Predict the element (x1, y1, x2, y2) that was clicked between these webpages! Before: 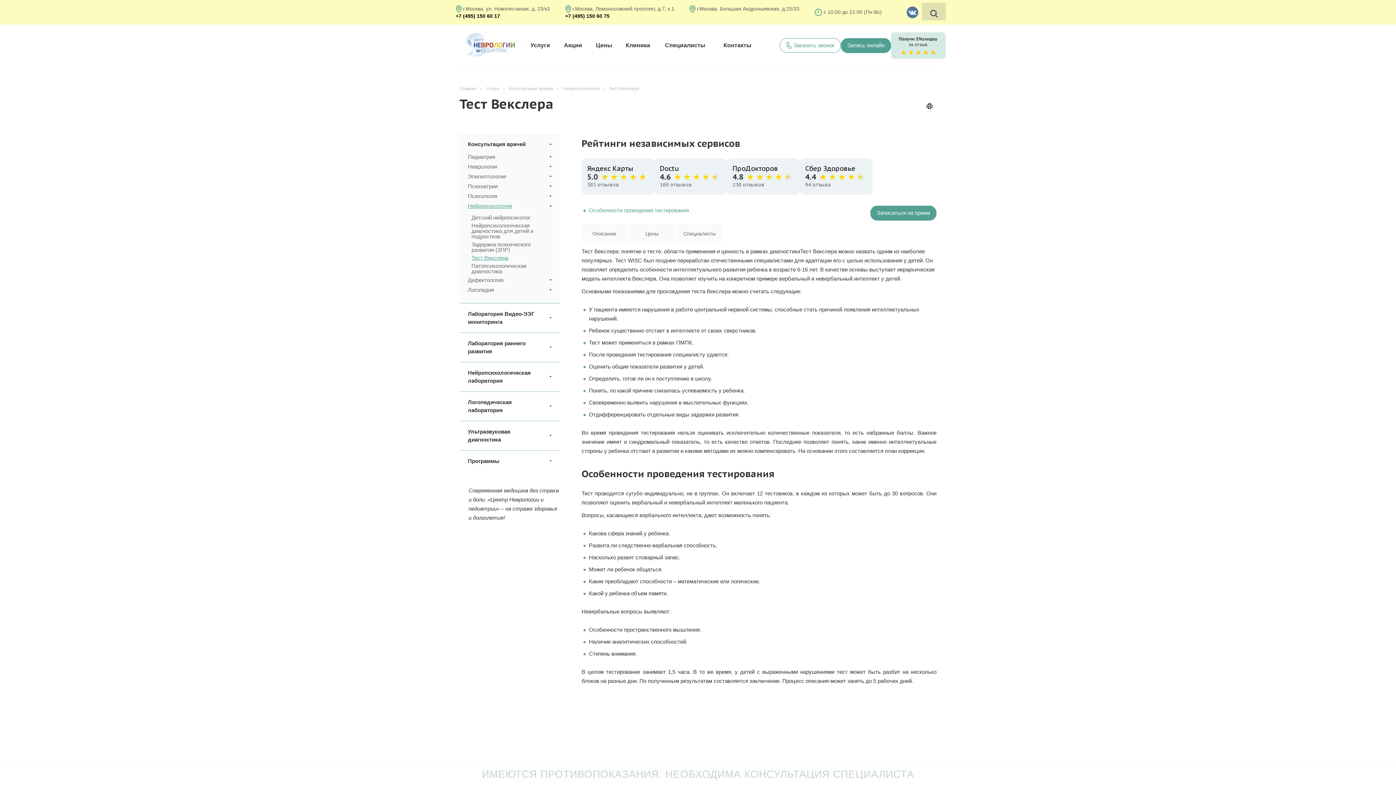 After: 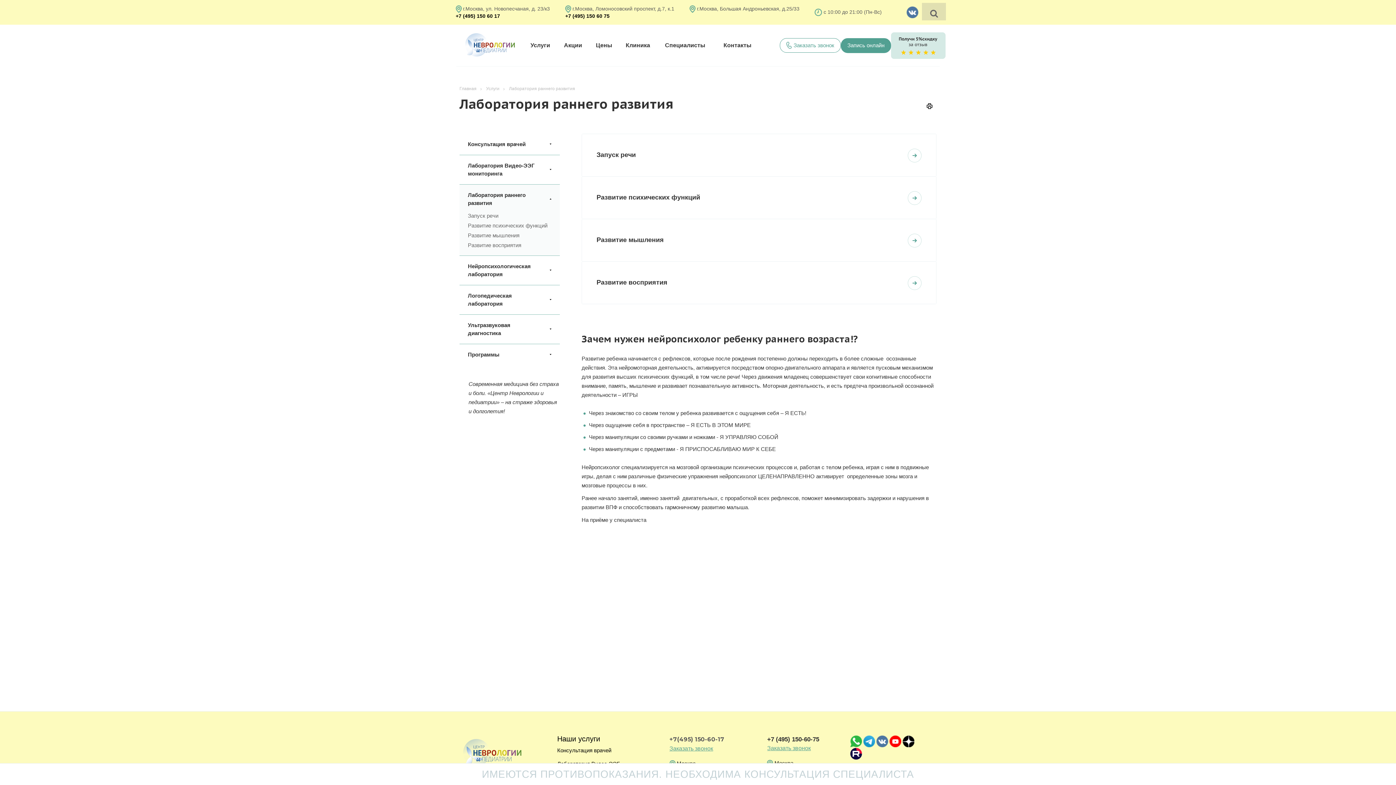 Action: bbox: (459, 332, 560, 362) label: Лаборатория раннего развития